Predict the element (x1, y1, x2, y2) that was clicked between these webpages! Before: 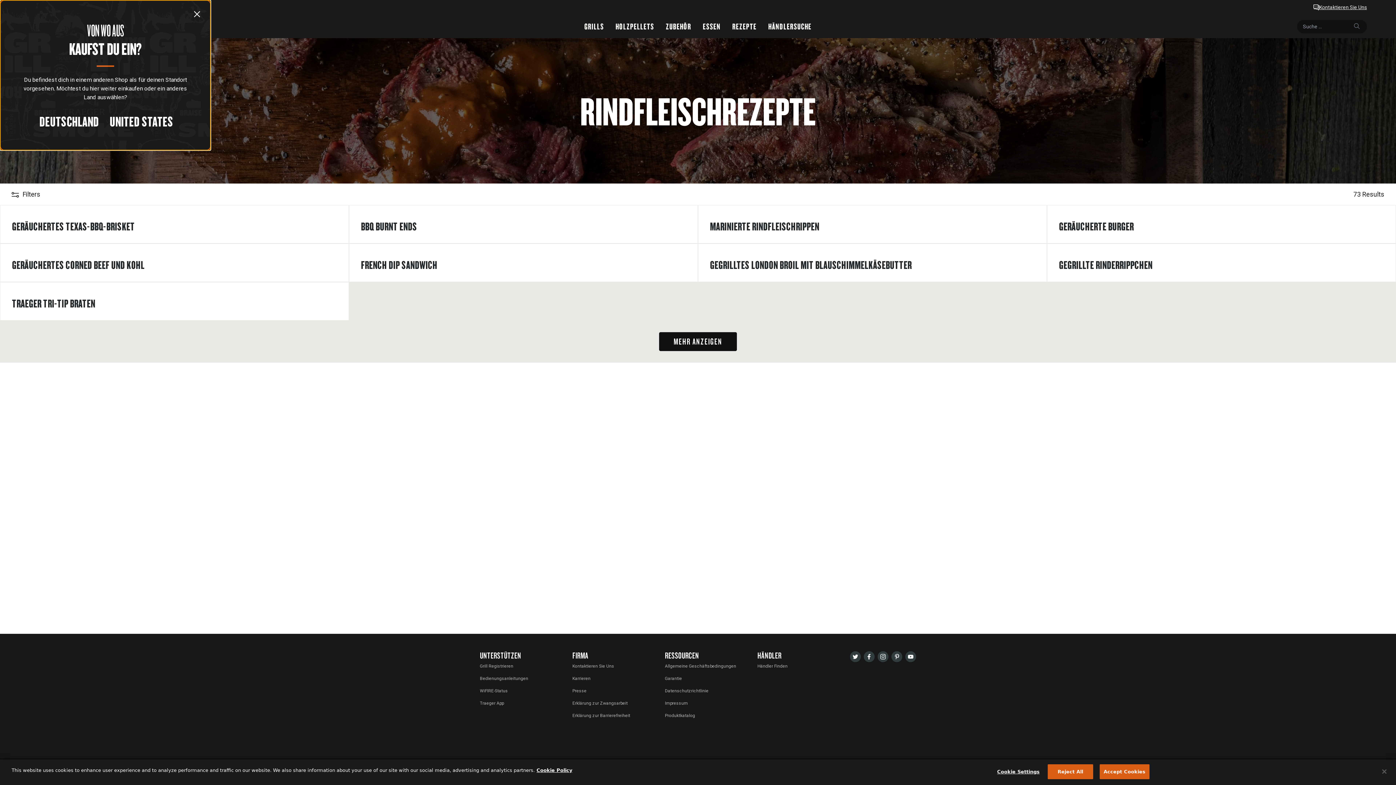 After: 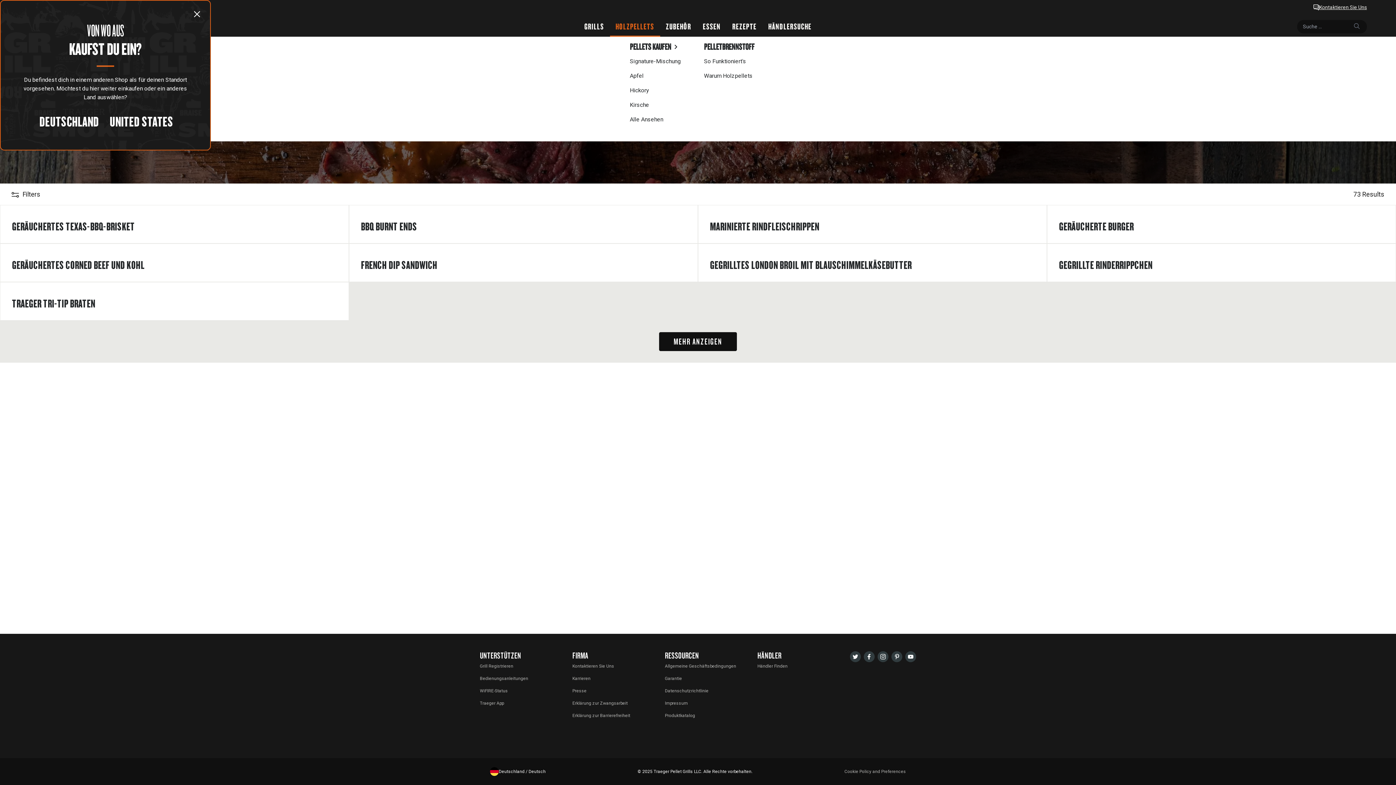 Action: bbox: (610, 15, 660, 37) label: HOLZPELLETS